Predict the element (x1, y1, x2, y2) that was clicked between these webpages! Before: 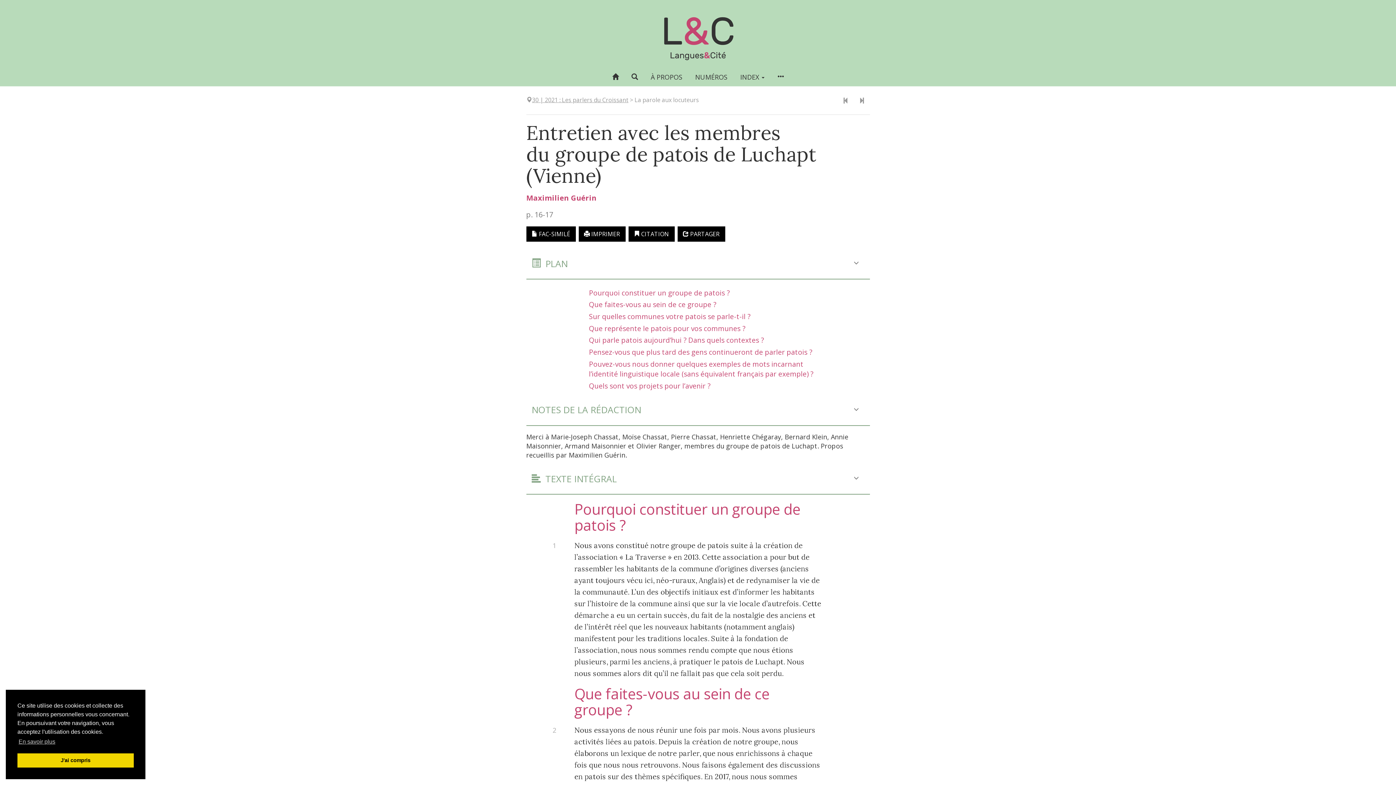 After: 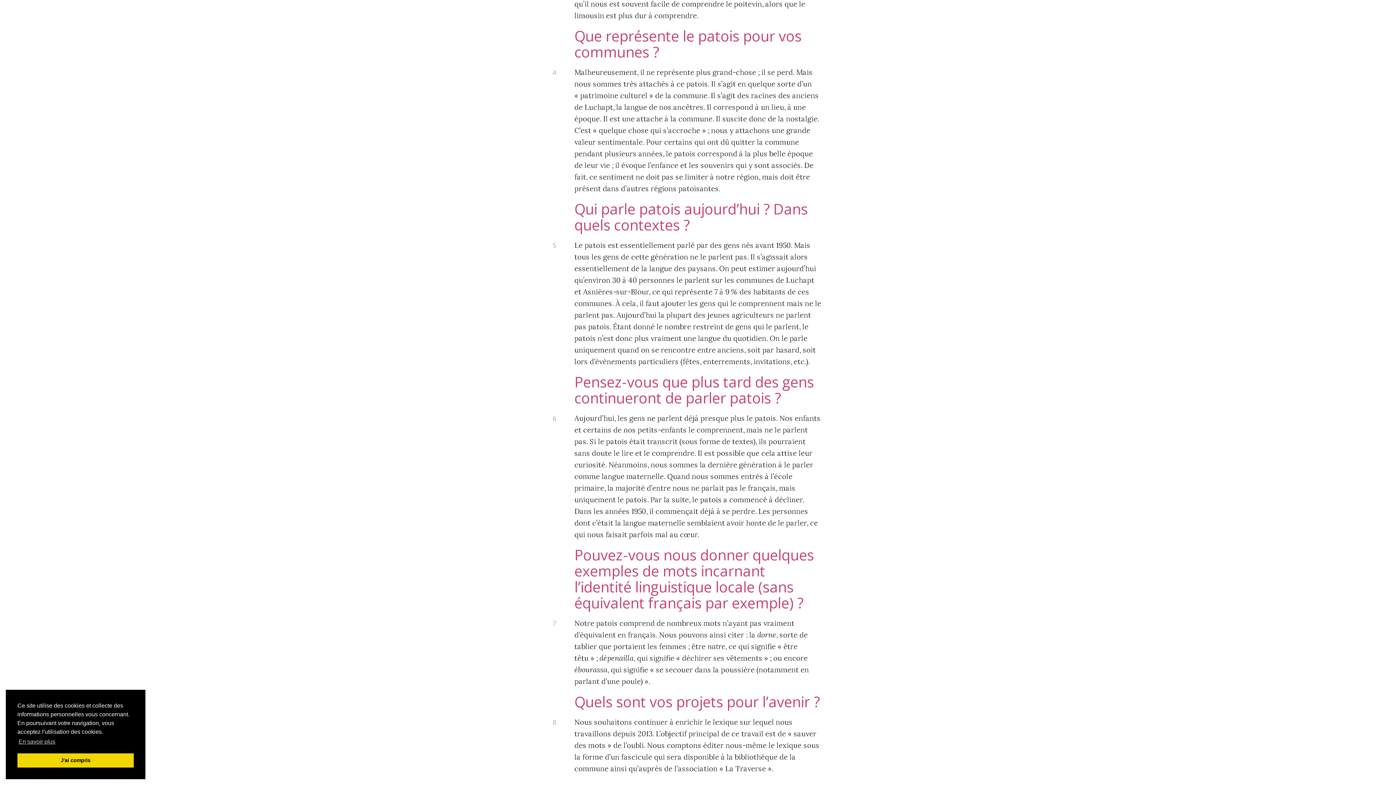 Action: bbox: (589, 323, 745, 333) label: Que représente le patois pour vos communes ?